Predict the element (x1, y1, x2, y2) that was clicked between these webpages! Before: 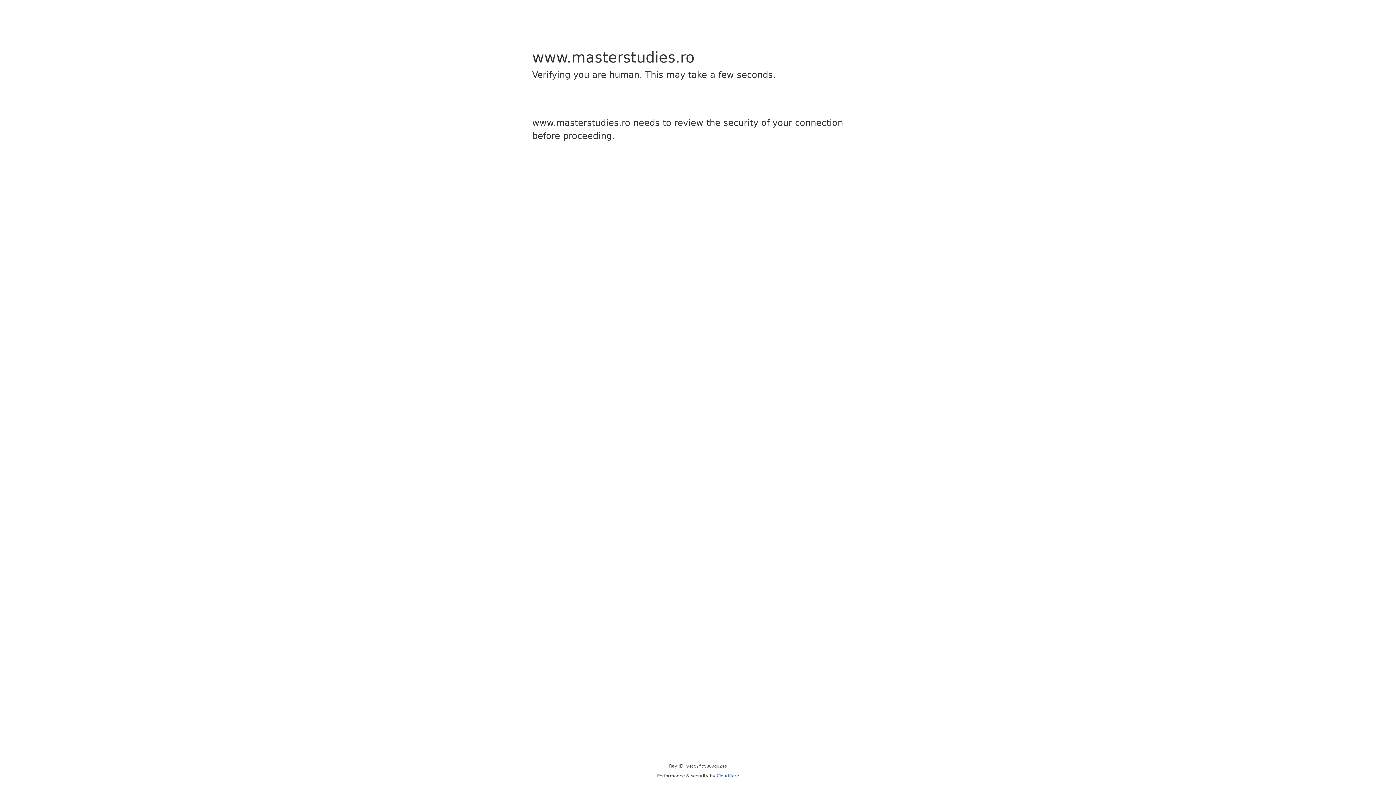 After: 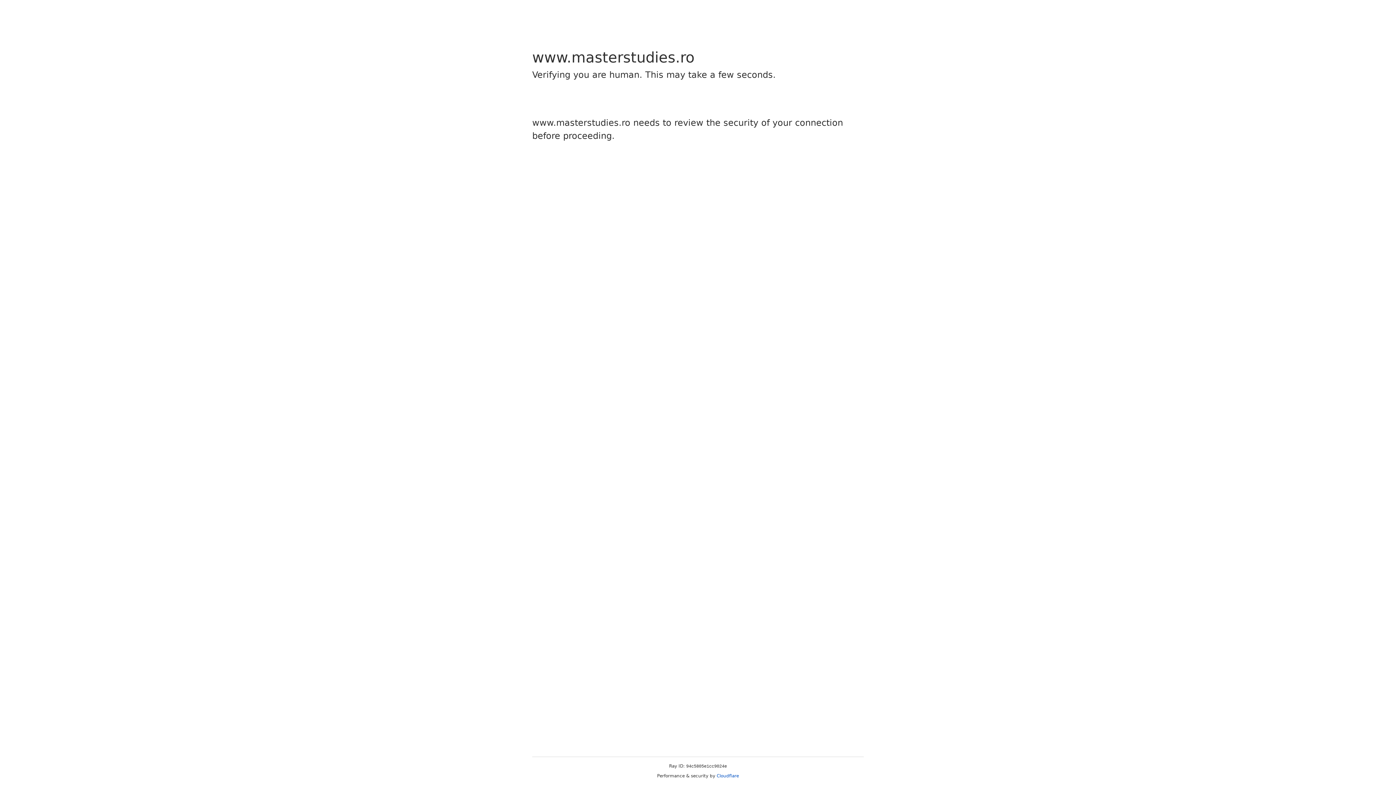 Action: bbox: (716, 773, 739, 778) label: Cloudflare